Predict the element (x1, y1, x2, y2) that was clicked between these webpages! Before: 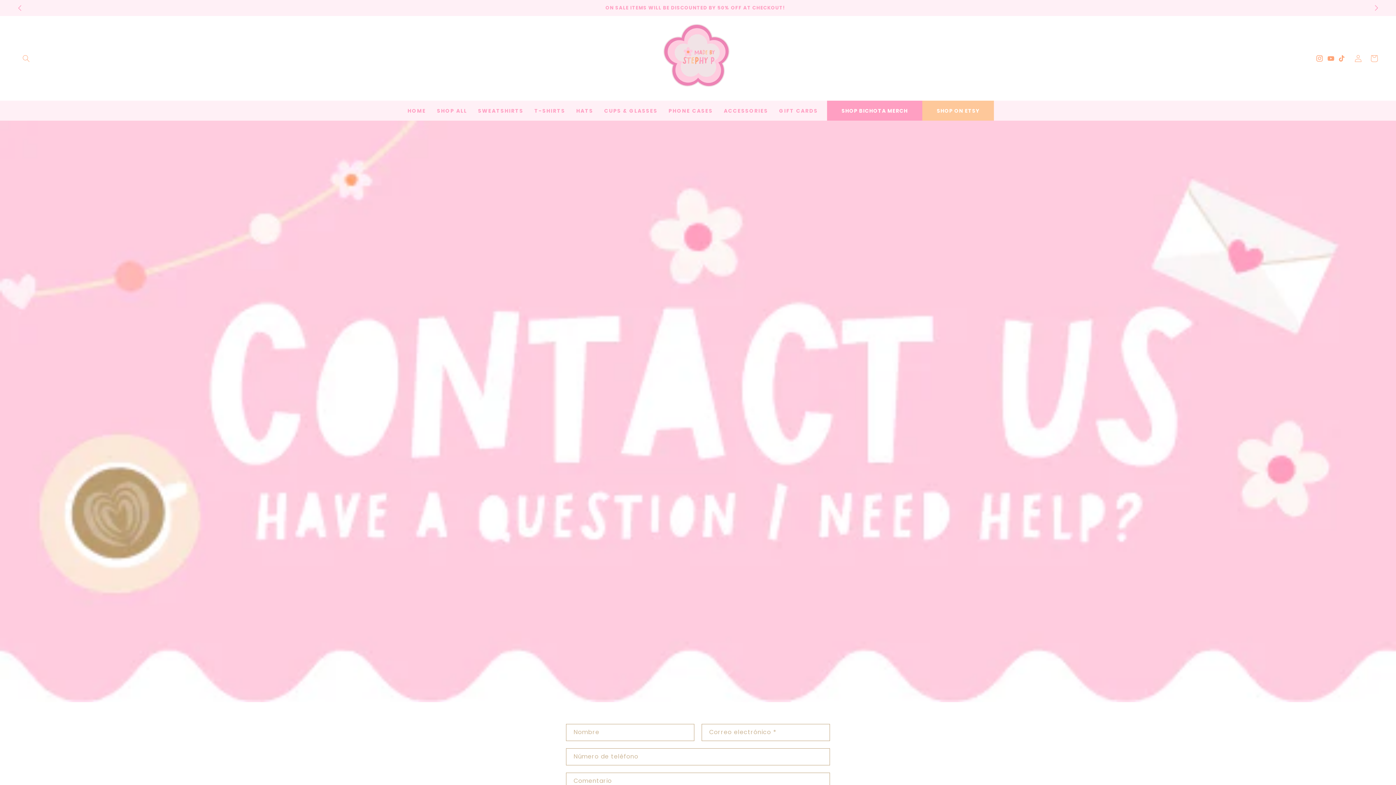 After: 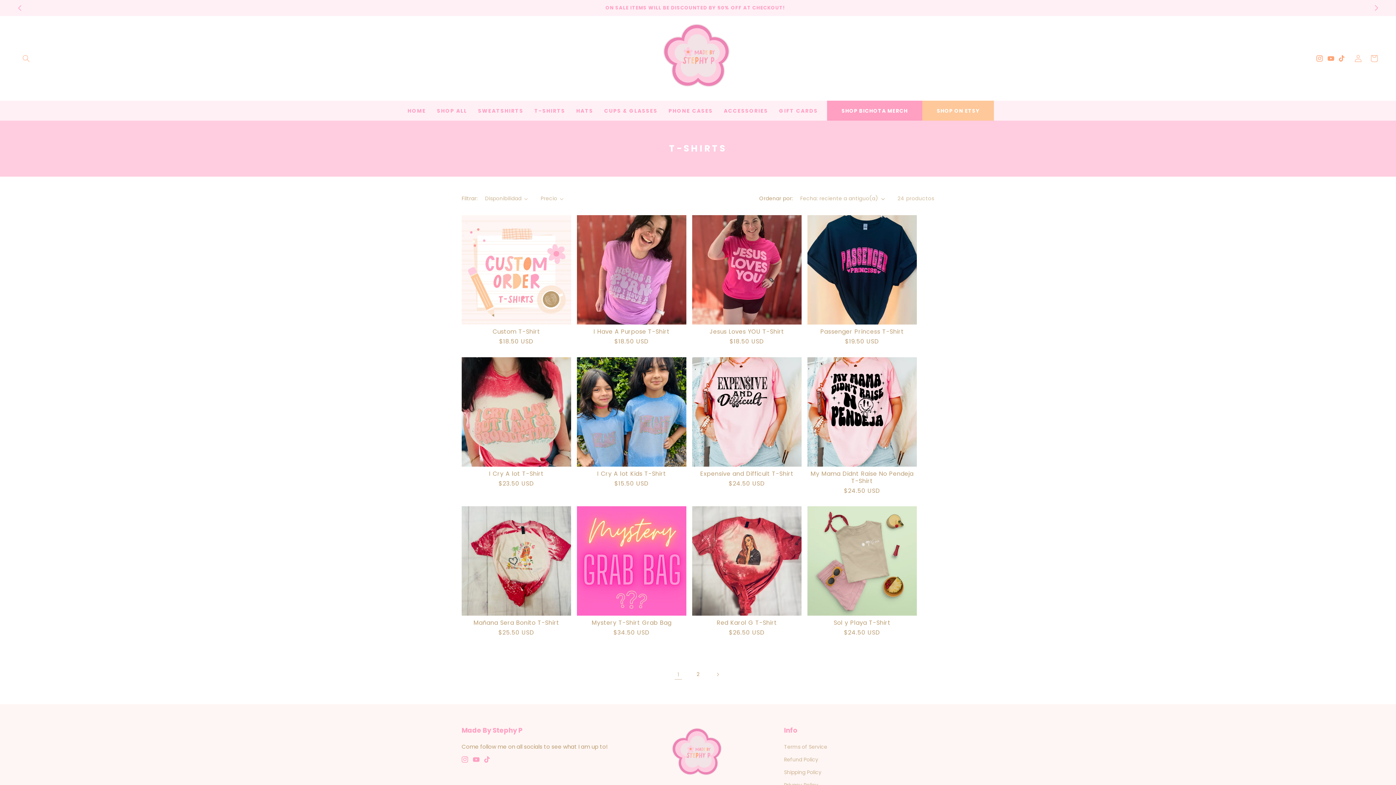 Action: bbox: (529, 103, 570, 117) label: T-SHIRTS